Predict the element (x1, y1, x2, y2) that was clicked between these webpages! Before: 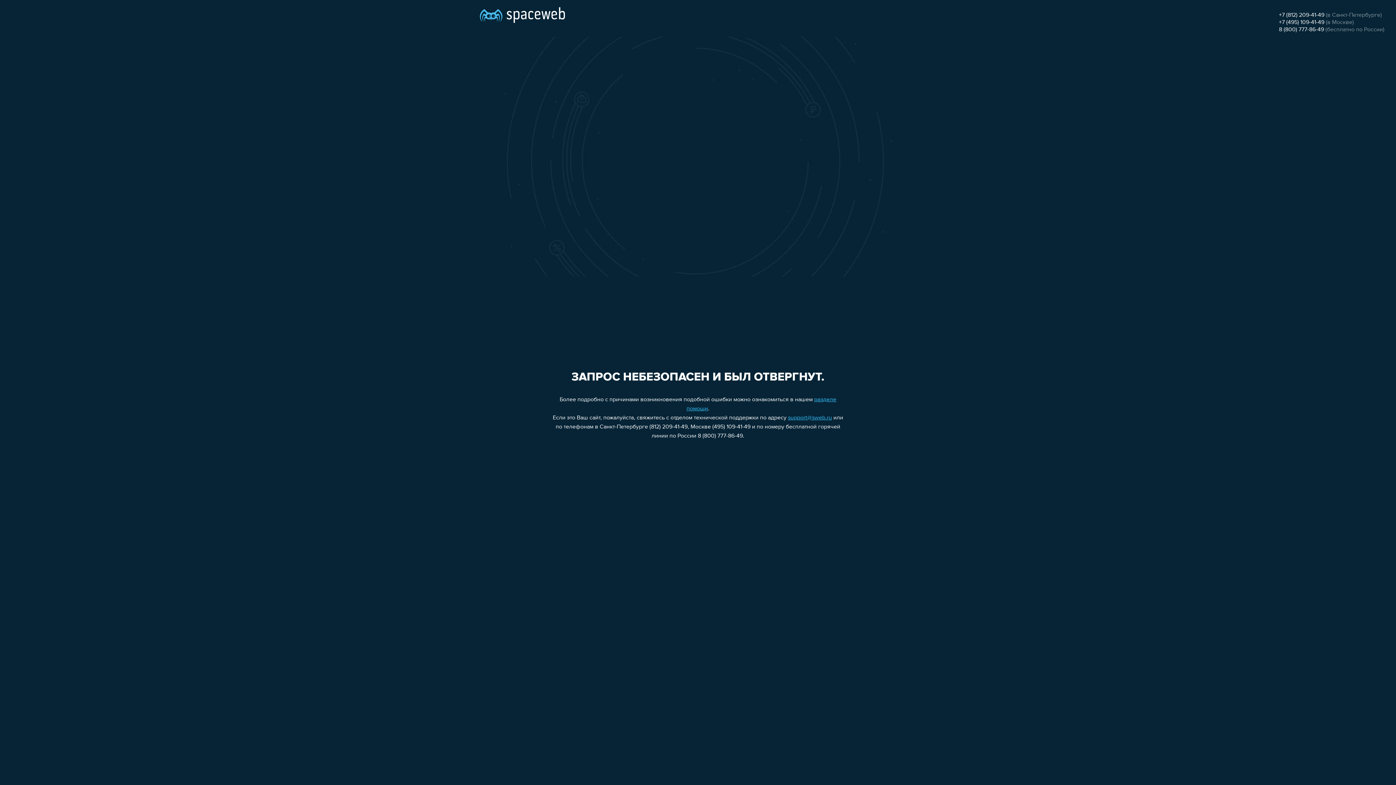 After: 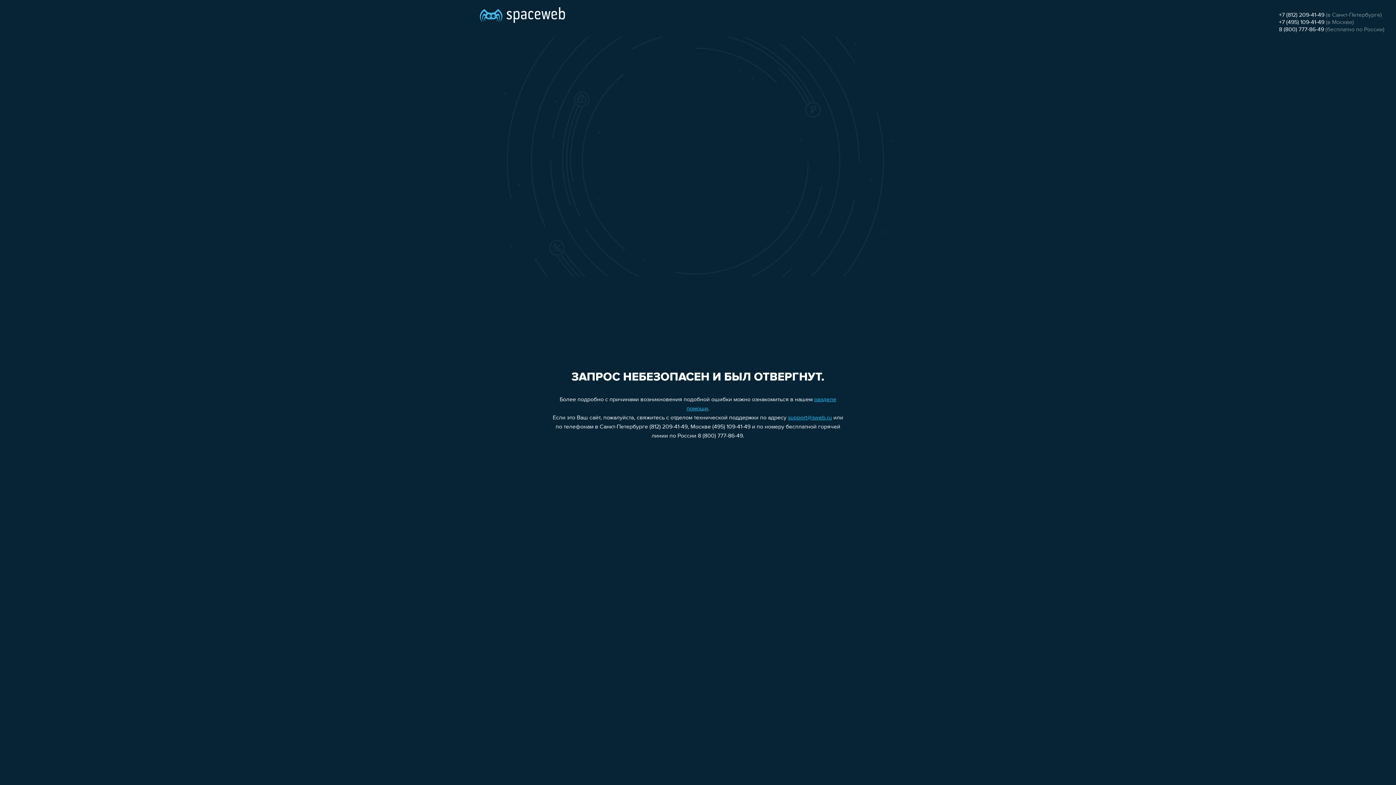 Action: bbox: (1279, 26, 1324, 32) label: 8 (800) 777-86-49